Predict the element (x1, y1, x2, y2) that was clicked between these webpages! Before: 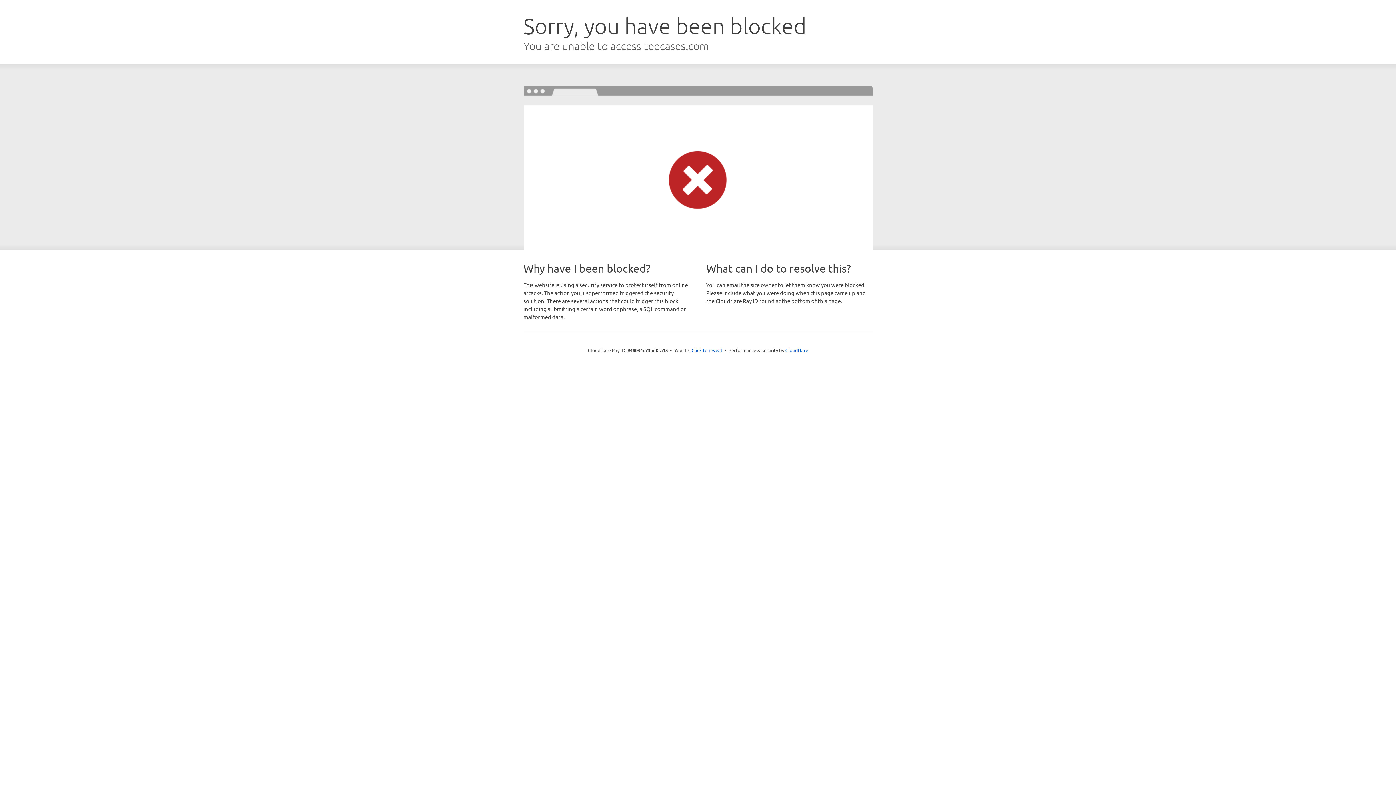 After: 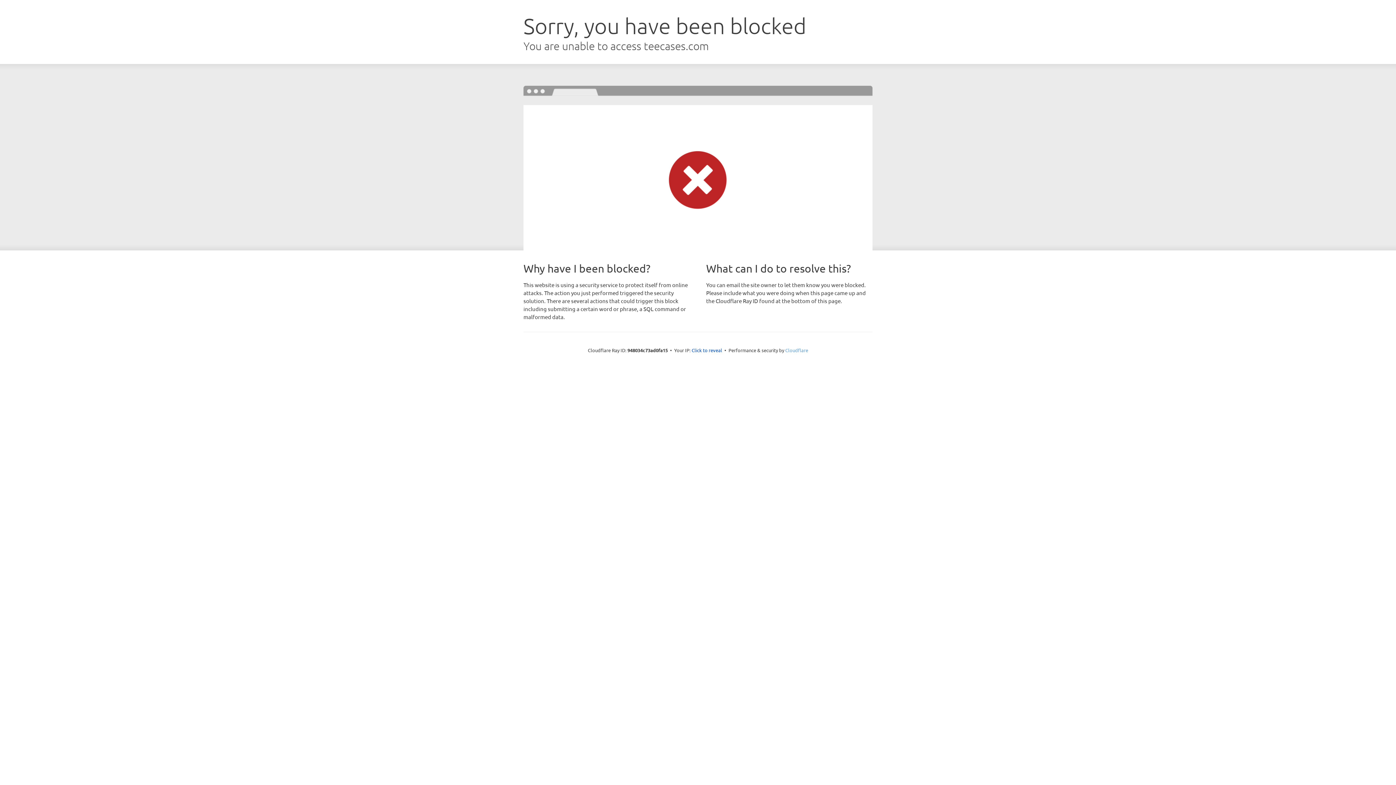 Action: bbox: (785, 347, 808, 353) label: Cloudflare